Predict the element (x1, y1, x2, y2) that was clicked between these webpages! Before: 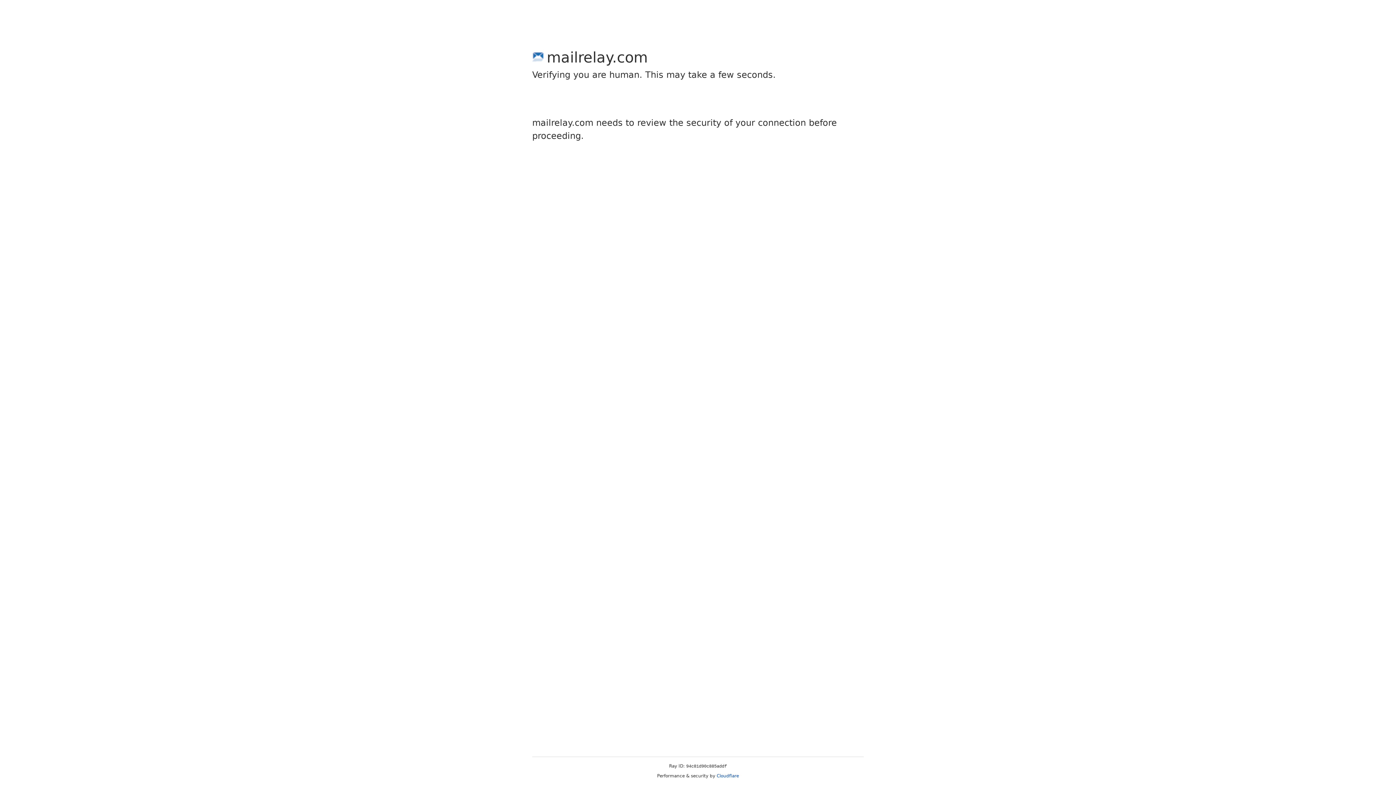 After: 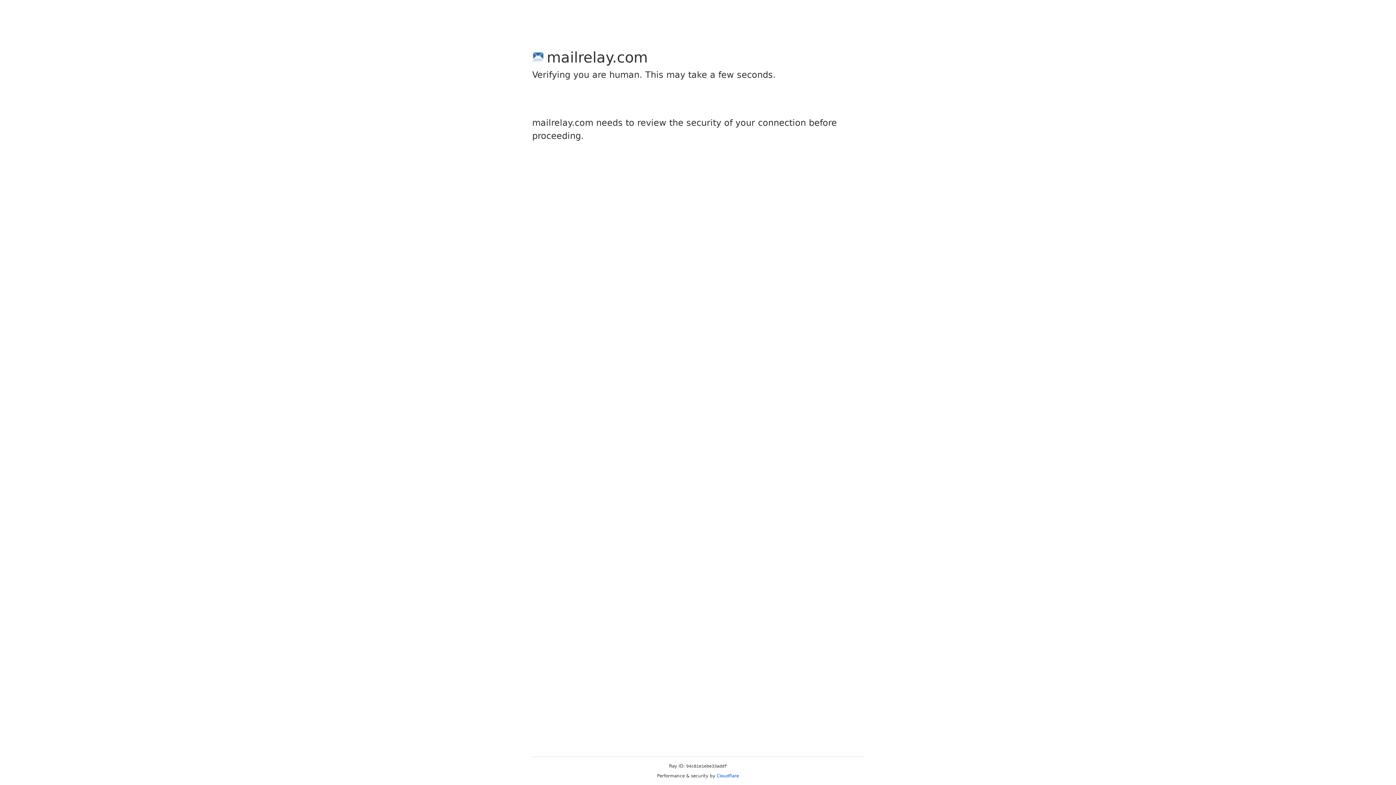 Action: bbox: (716, 773, 739, 778) label: Cloudflare